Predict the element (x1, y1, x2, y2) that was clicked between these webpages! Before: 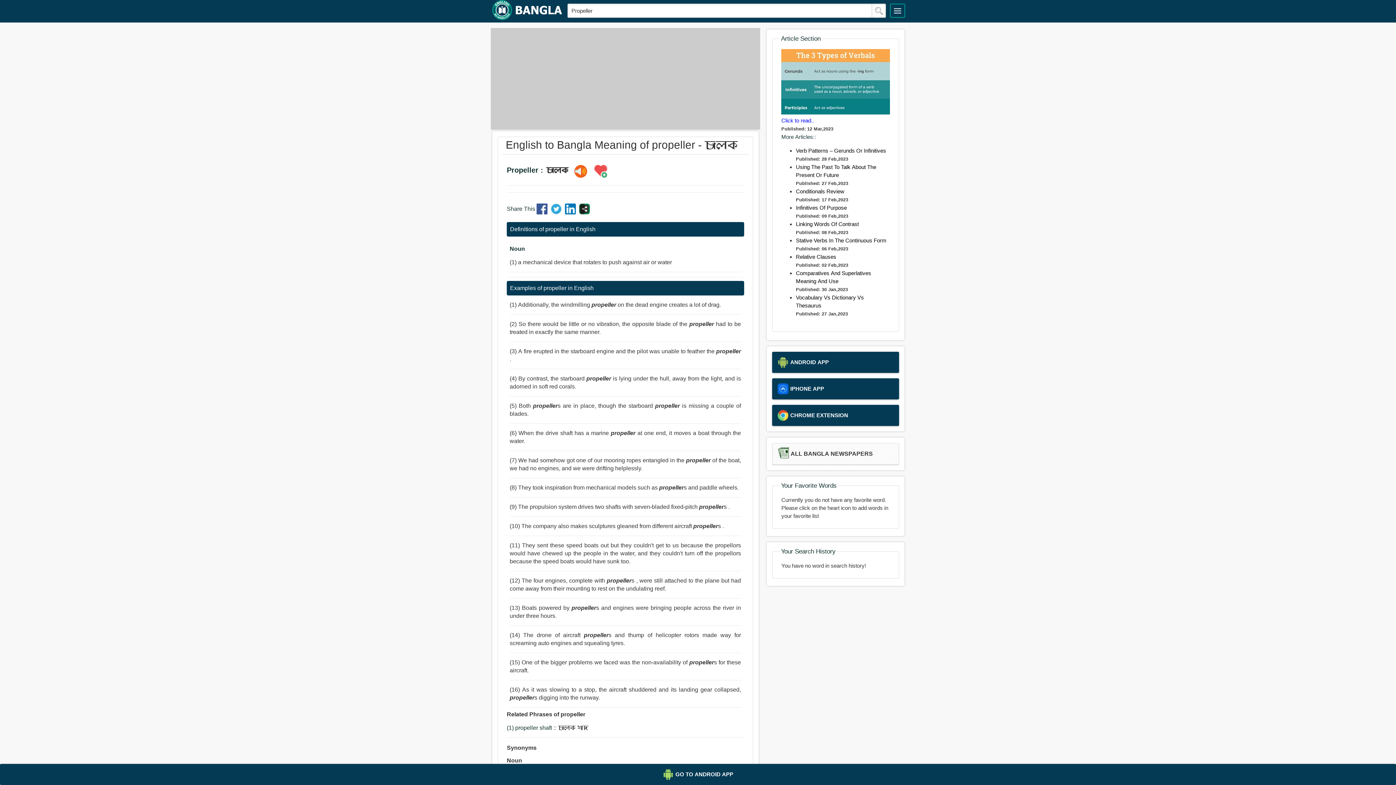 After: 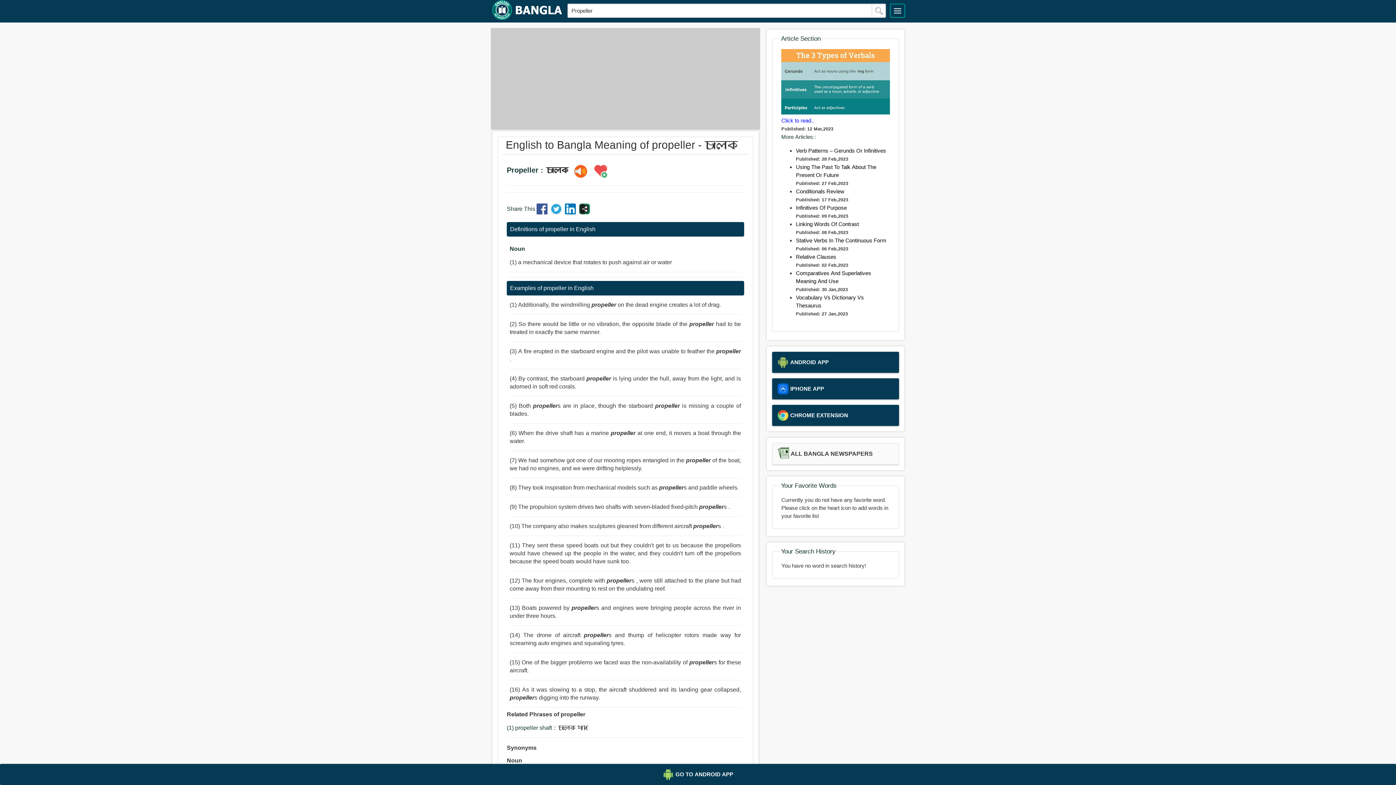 Action: bbox: (565, 209, 577, 215)